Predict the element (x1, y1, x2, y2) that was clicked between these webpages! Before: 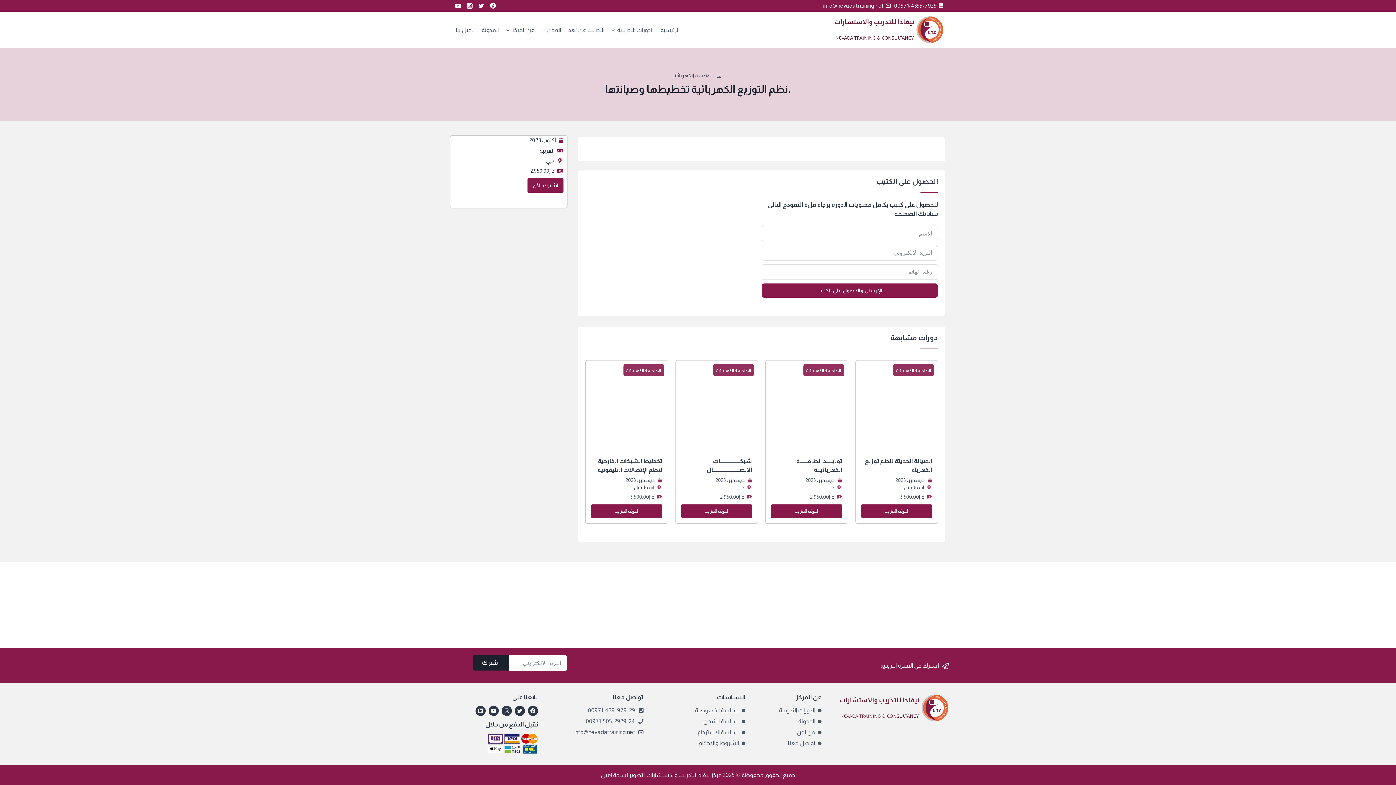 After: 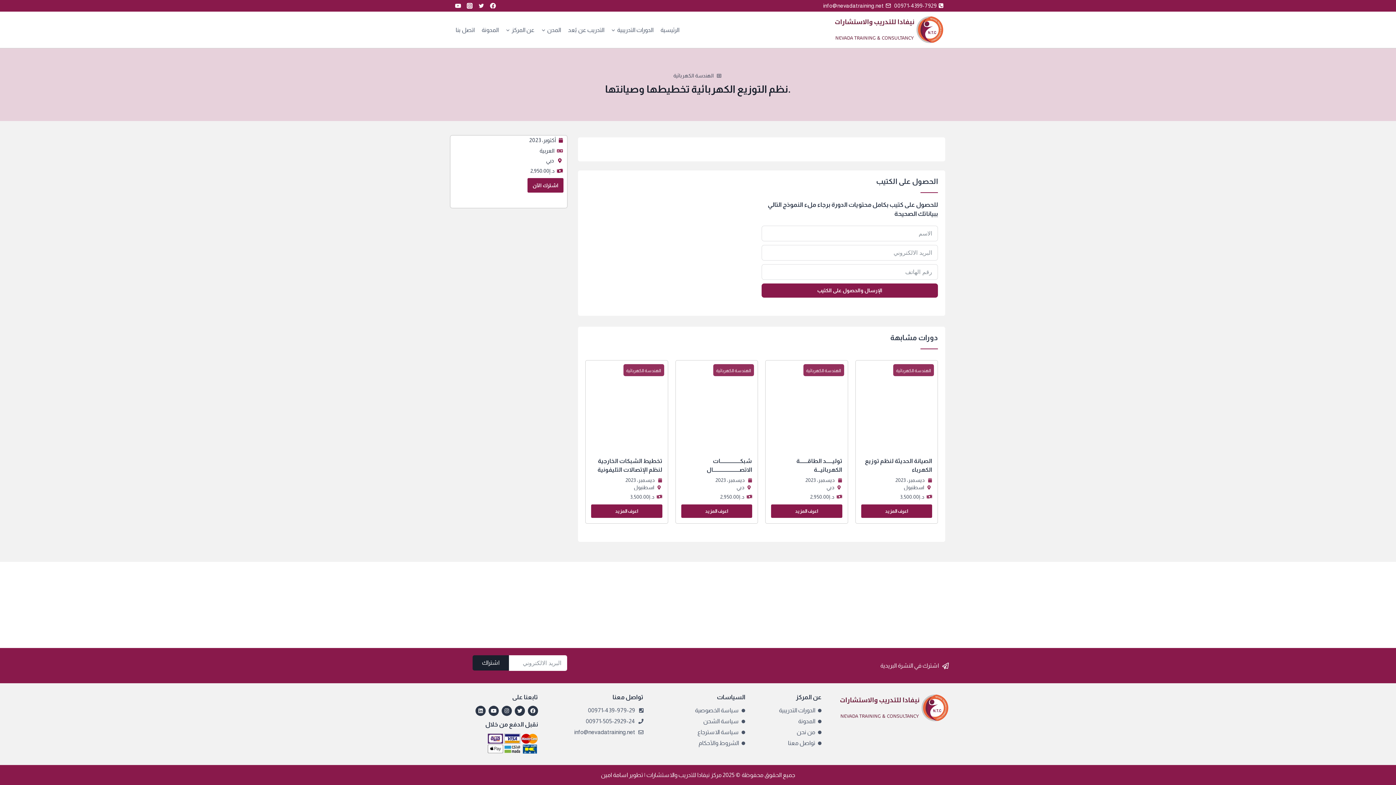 Action: label: Facebook bbox: (487, 0, 498, 11)